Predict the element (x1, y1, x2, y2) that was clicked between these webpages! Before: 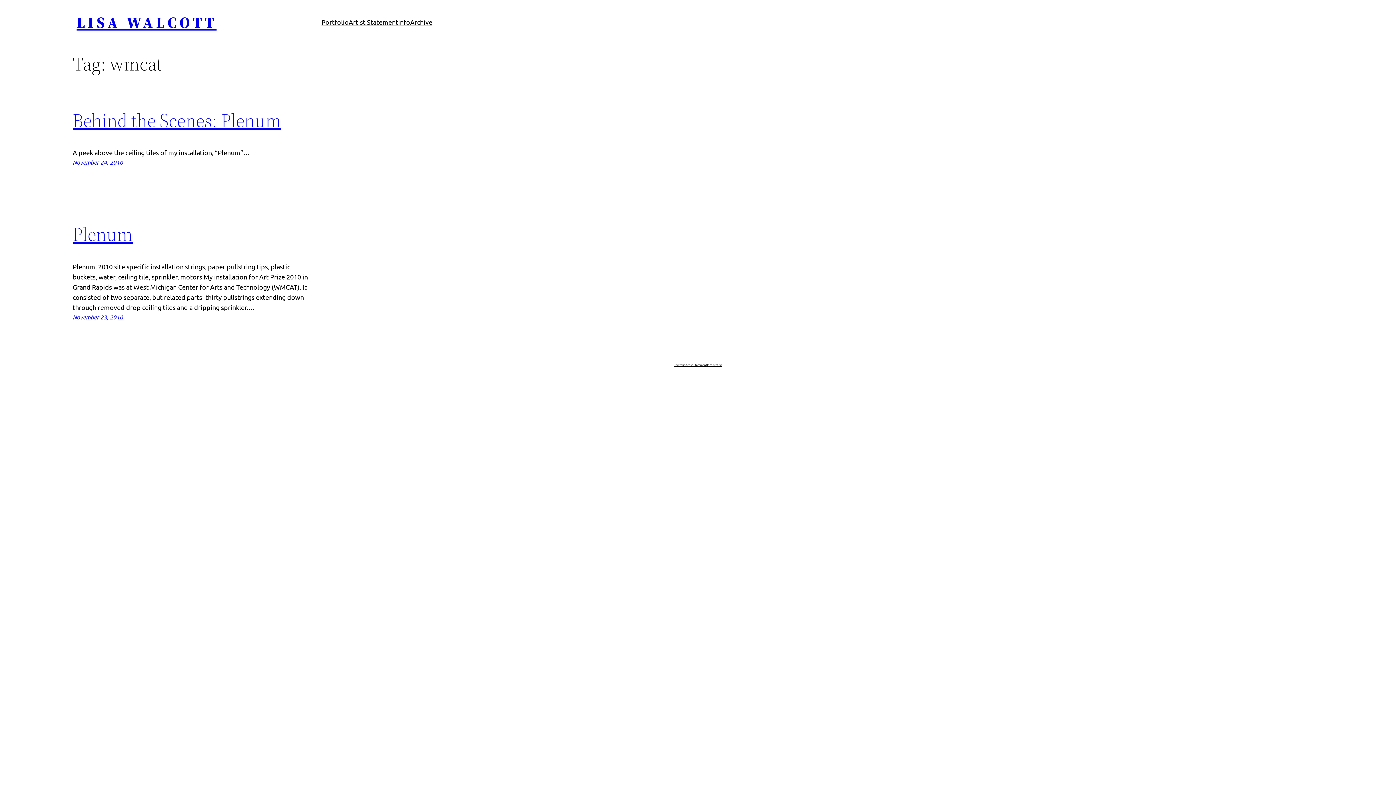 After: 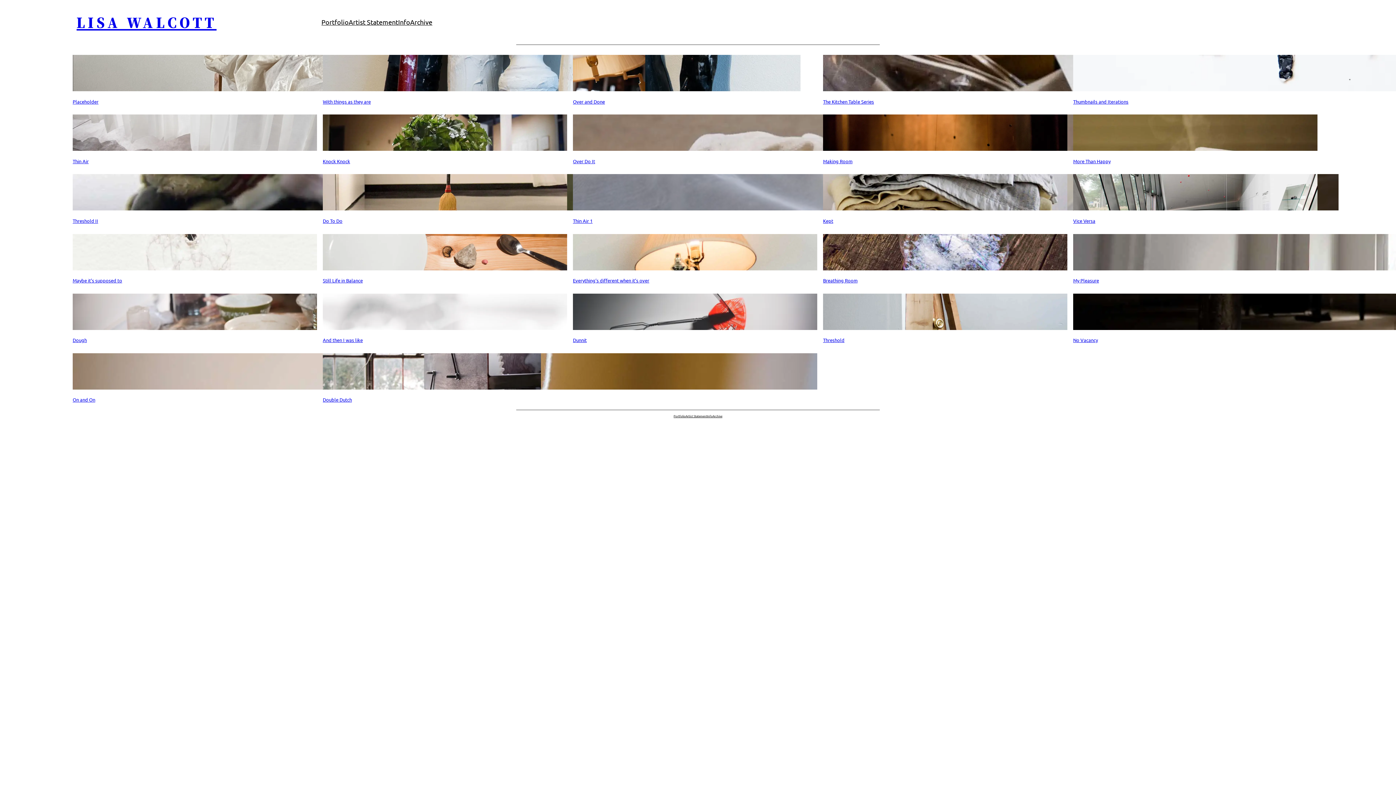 Action: label: Archive bbox: (410, 17, 432, 27)